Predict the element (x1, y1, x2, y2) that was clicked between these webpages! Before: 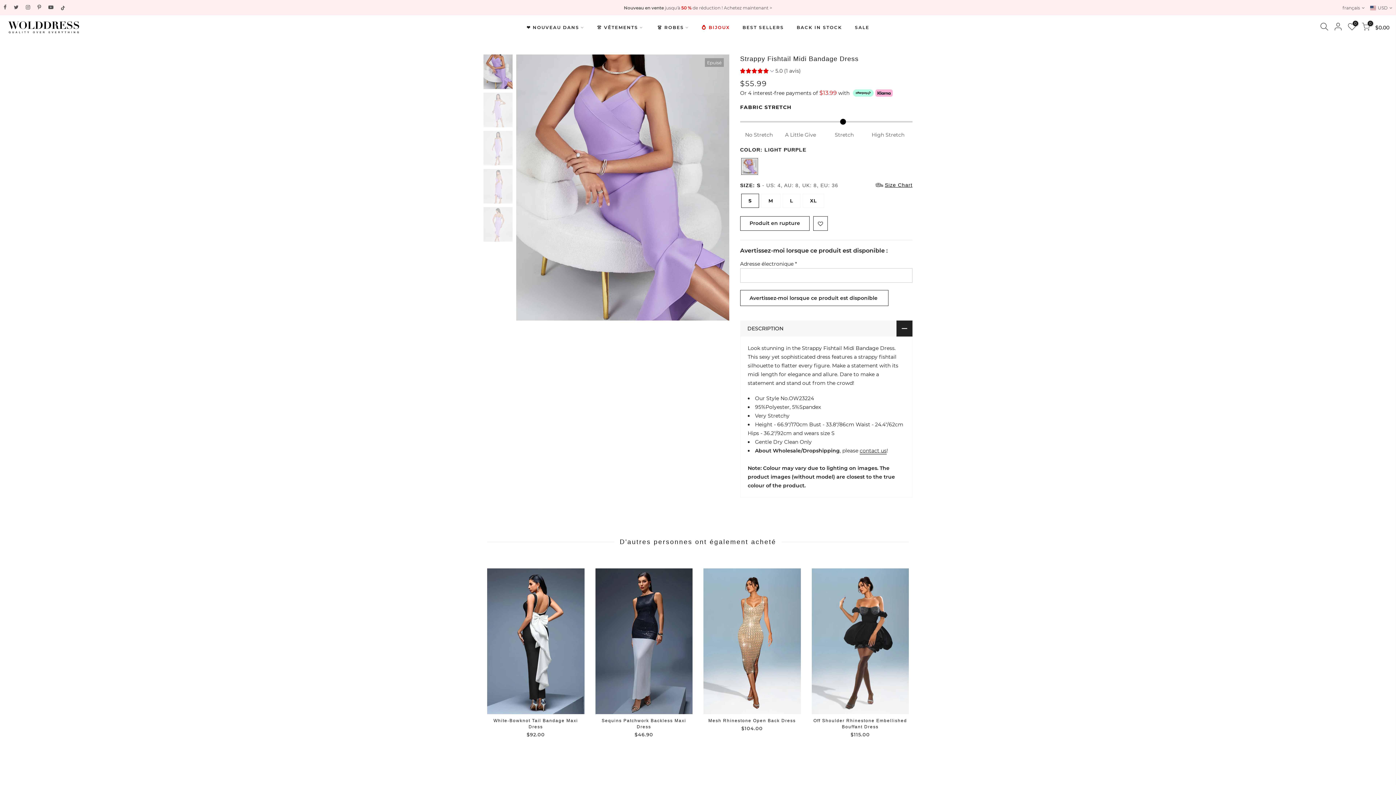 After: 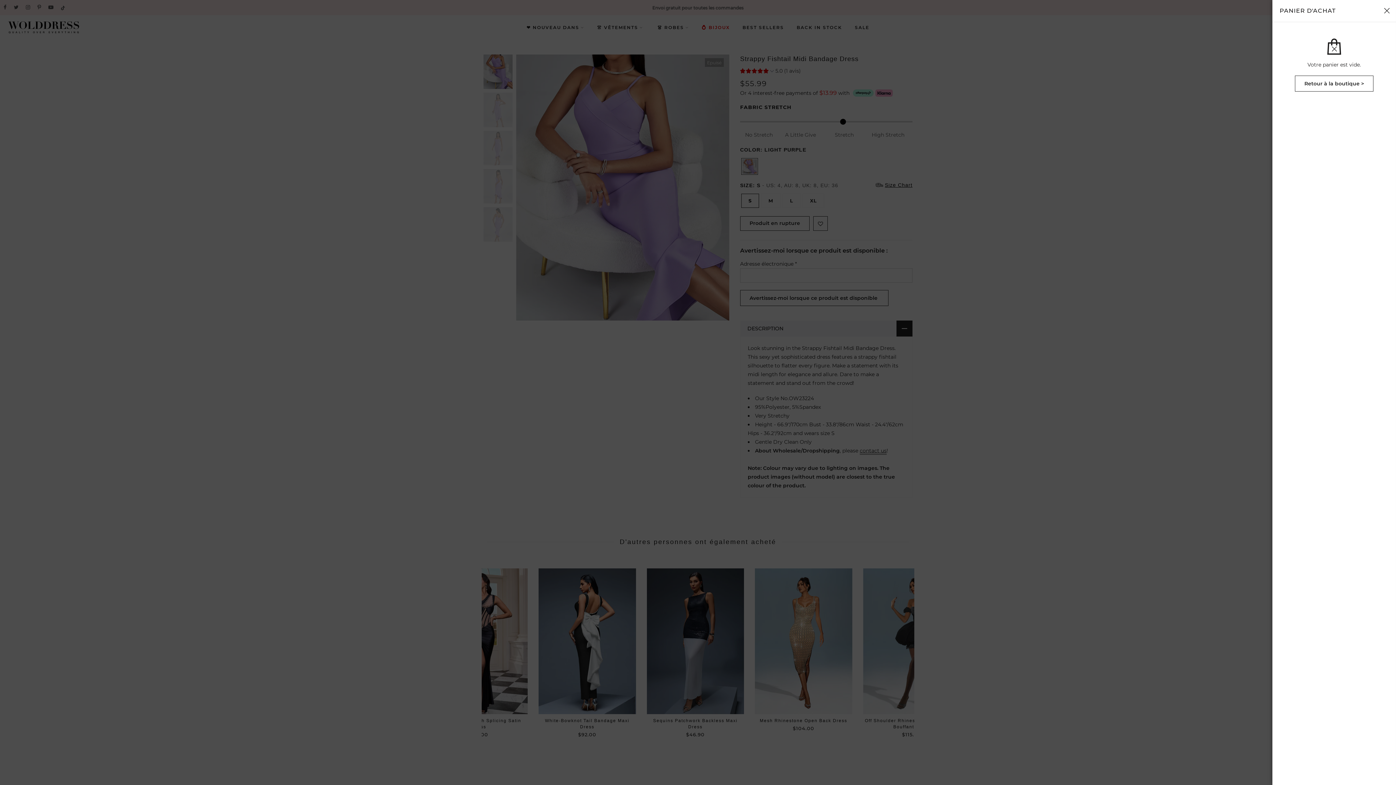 Action: label: 0 bbox: (1362, 22, 1370, 32)